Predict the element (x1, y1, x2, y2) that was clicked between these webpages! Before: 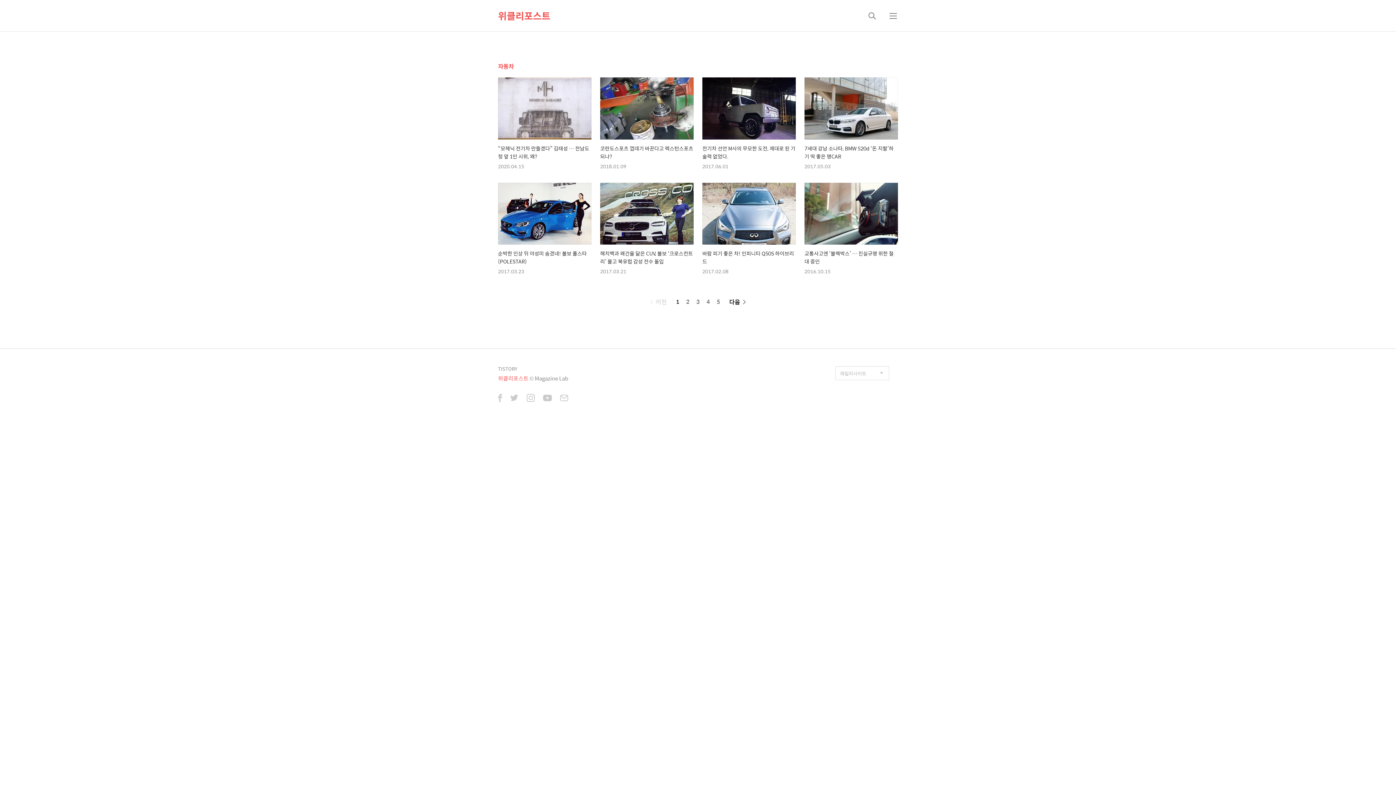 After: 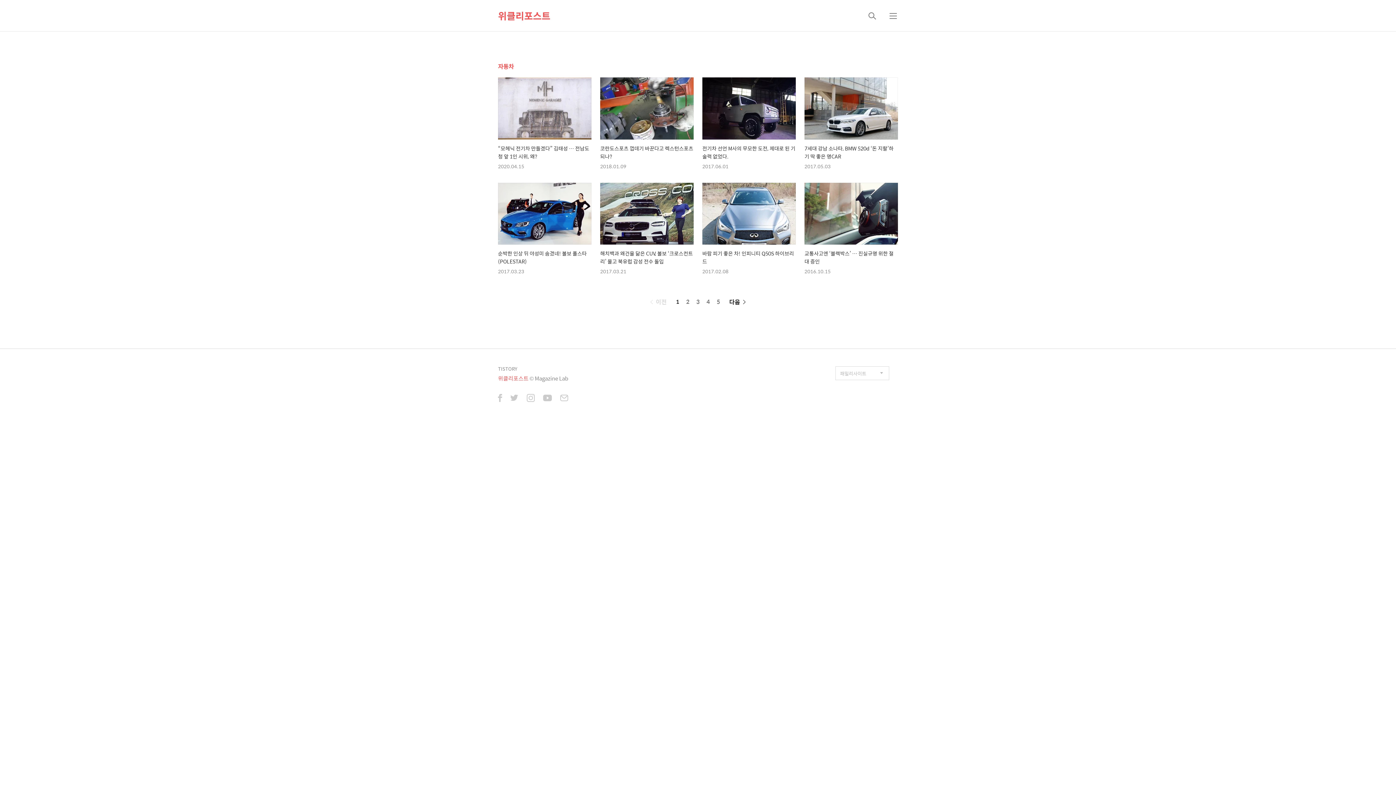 Action: label: 1 bbox: (672, 297, 682, 306)